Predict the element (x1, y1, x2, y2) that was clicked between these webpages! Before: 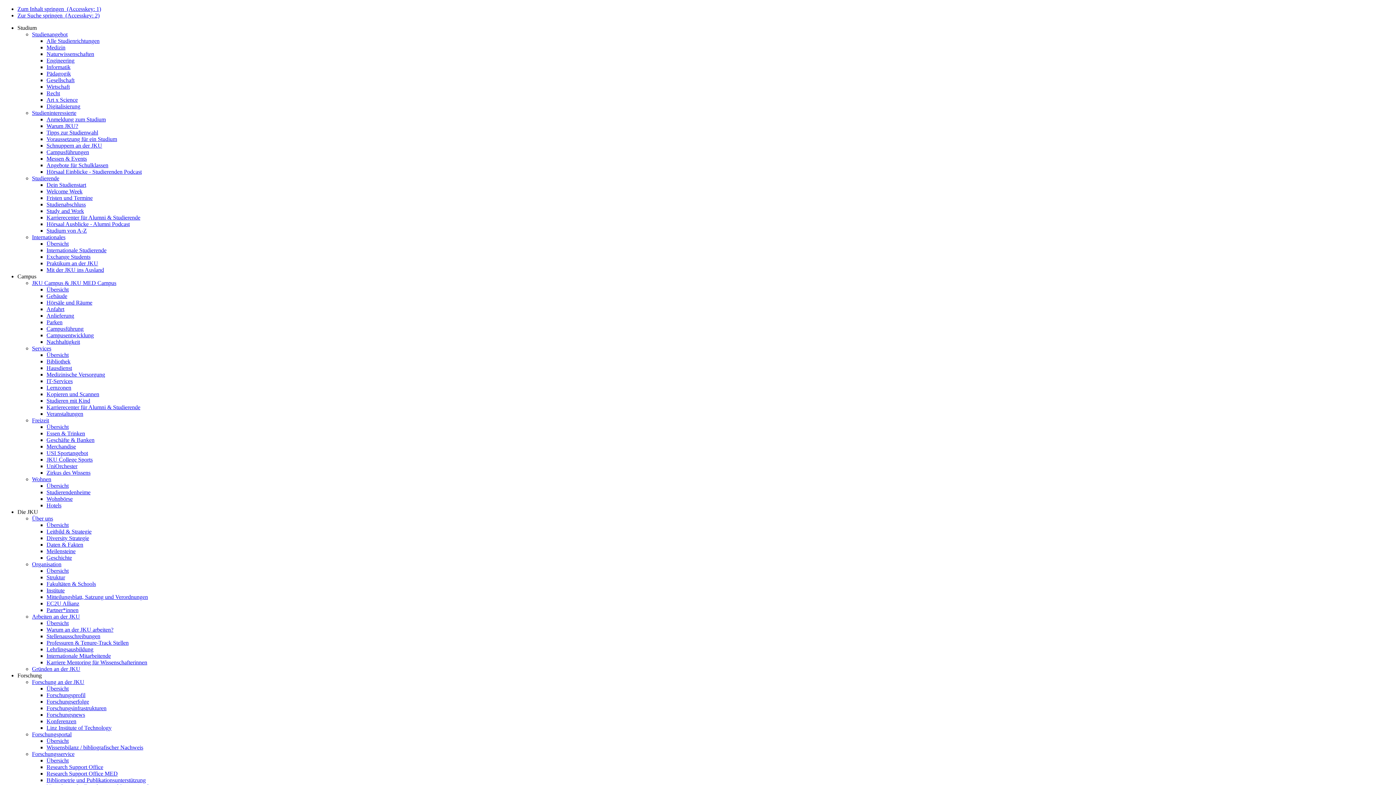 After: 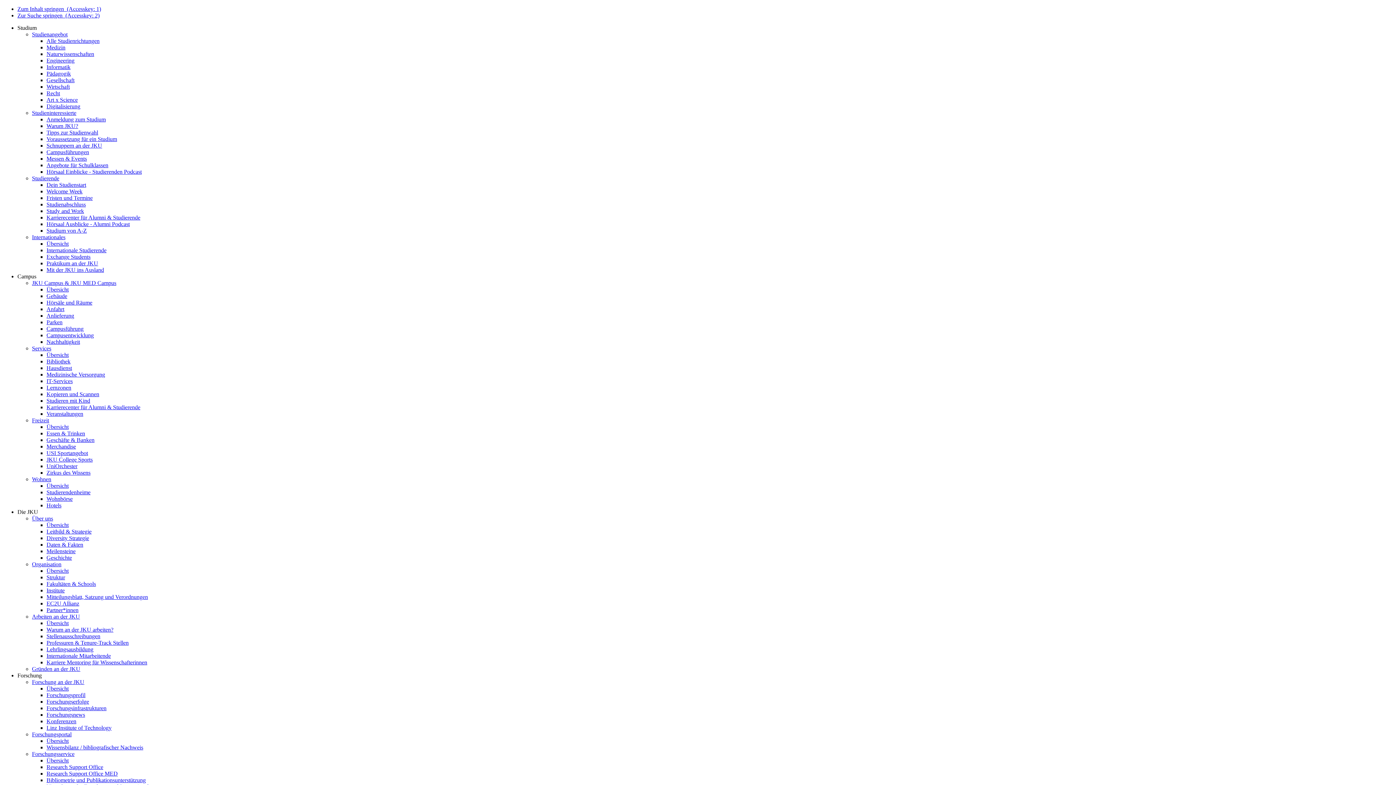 Action: bbox: (46, 266, 104, 273) label: Mit der JKU ins Ausland